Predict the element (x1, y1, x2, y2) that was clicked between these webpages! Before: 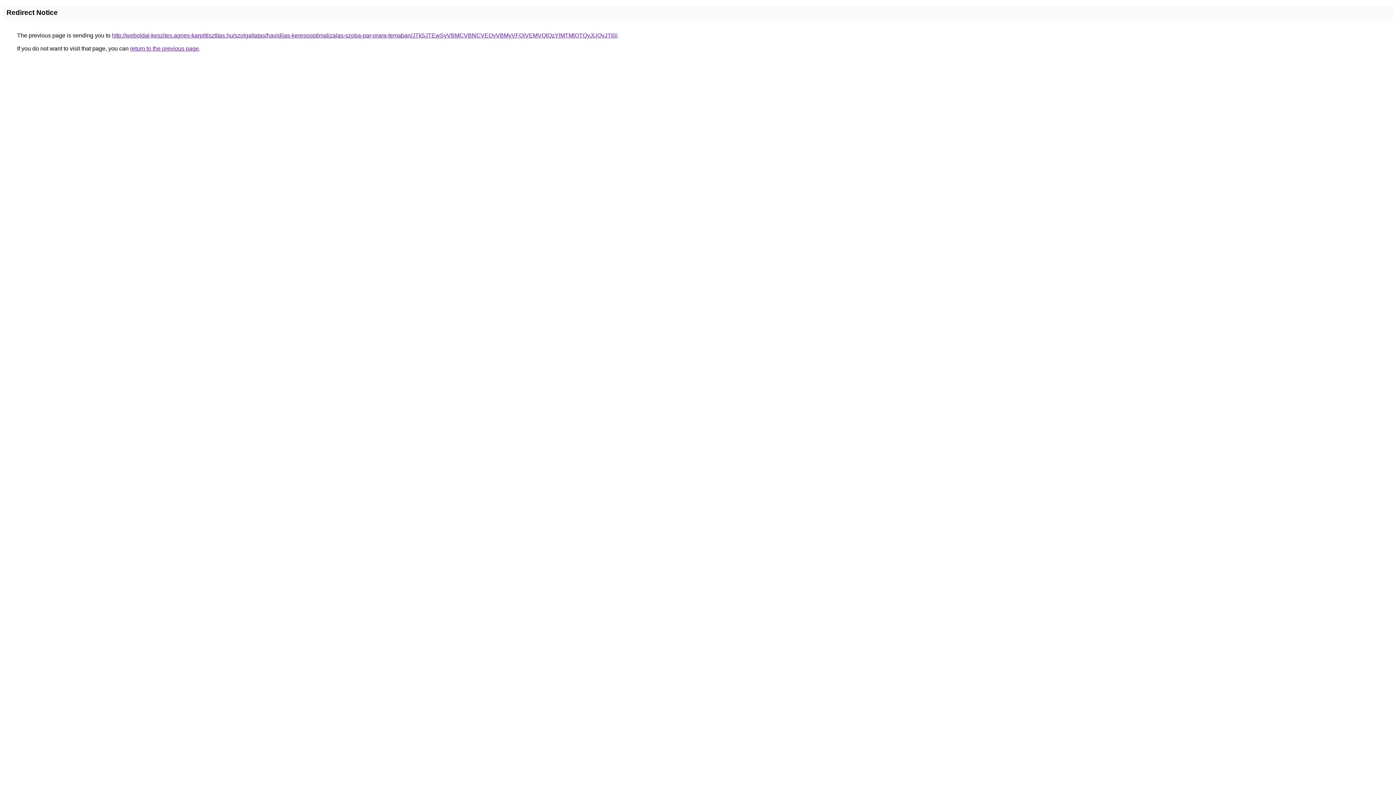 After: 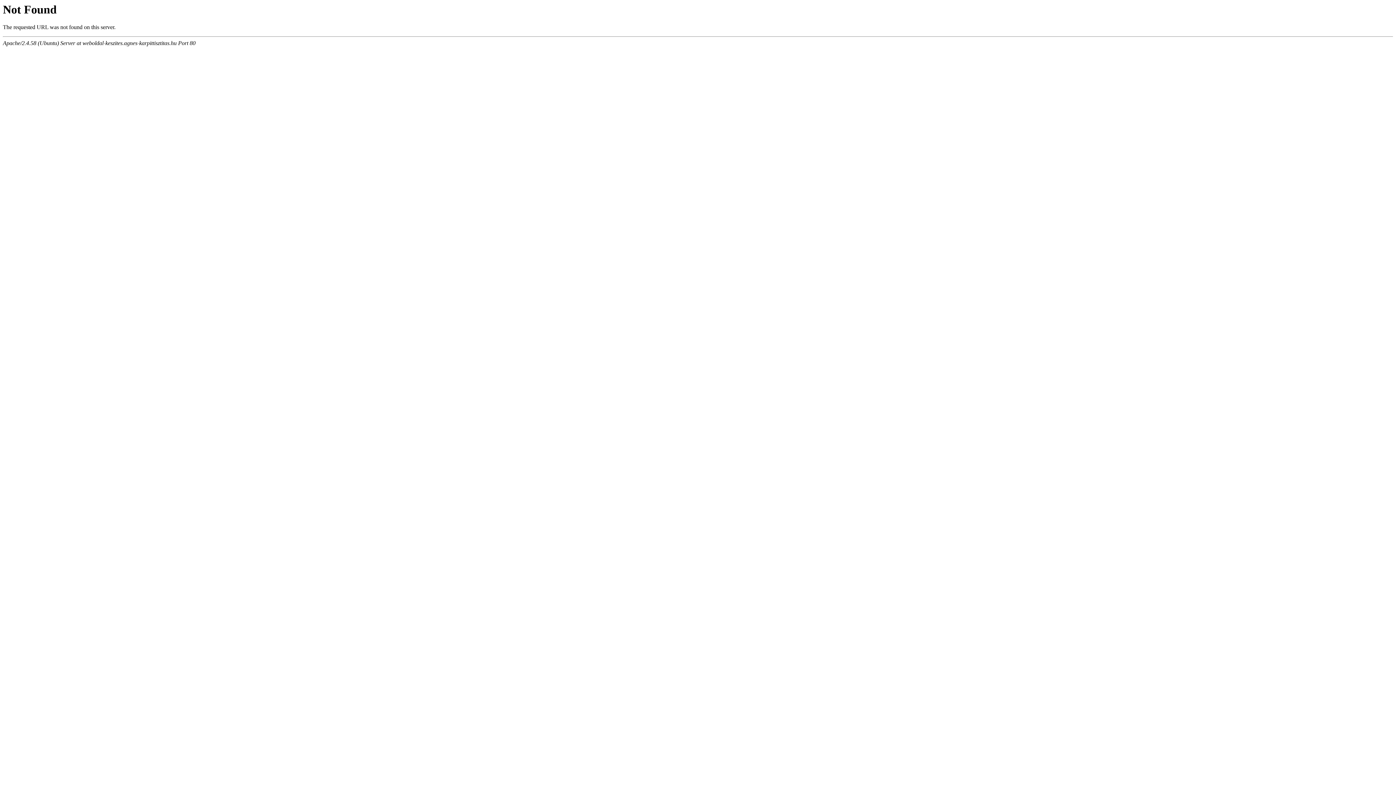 Action: bbox: (112, 32, 617, 38) label: http://weboldal-keszites.agnes-karpittisztitas.hu/szolgaltatas/havidijas-keresooptimalizalas-szoba-par-orara-temaban/JTk5JTEwSyVBMCVBNCVEQyVBMyVFQiVEMVQlQzYlMTMlOTQyJUQyJTI0/